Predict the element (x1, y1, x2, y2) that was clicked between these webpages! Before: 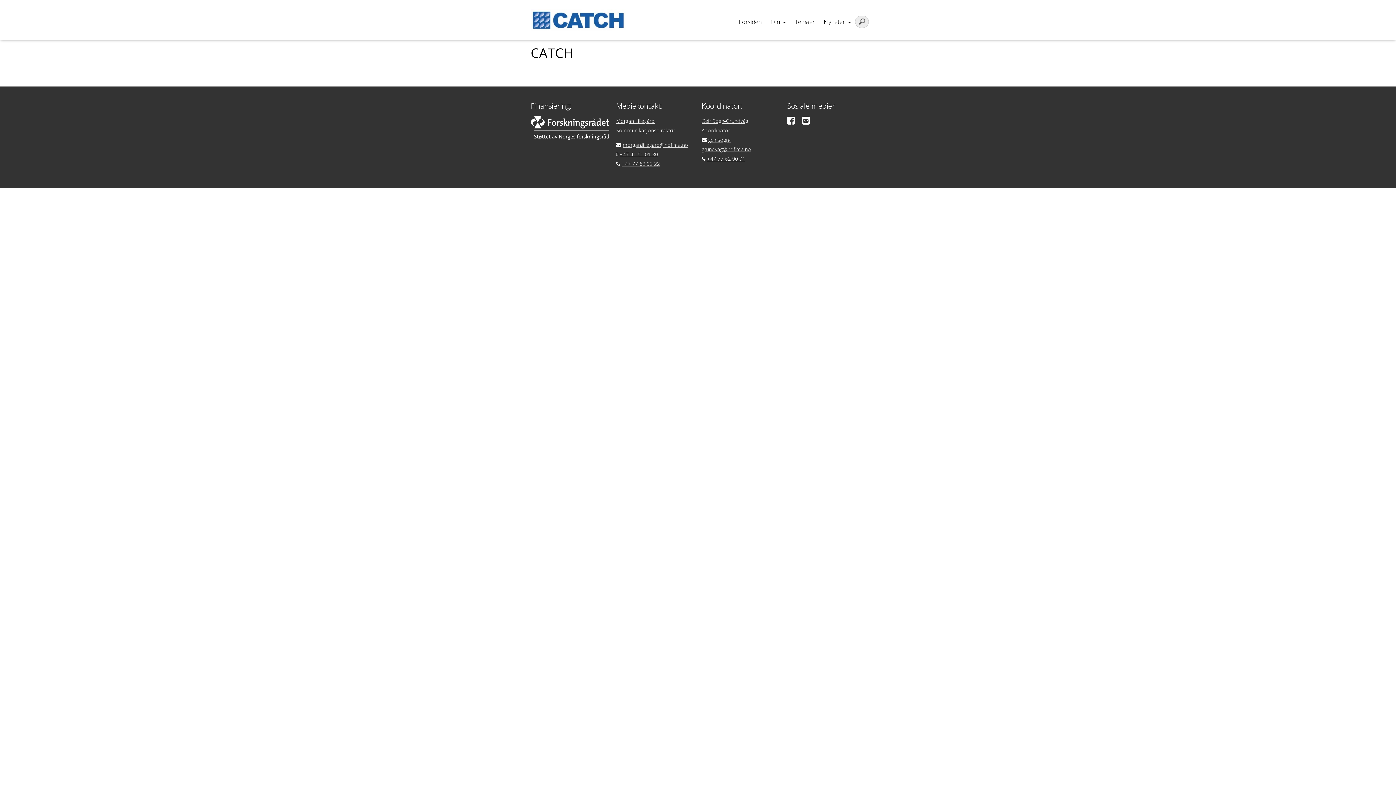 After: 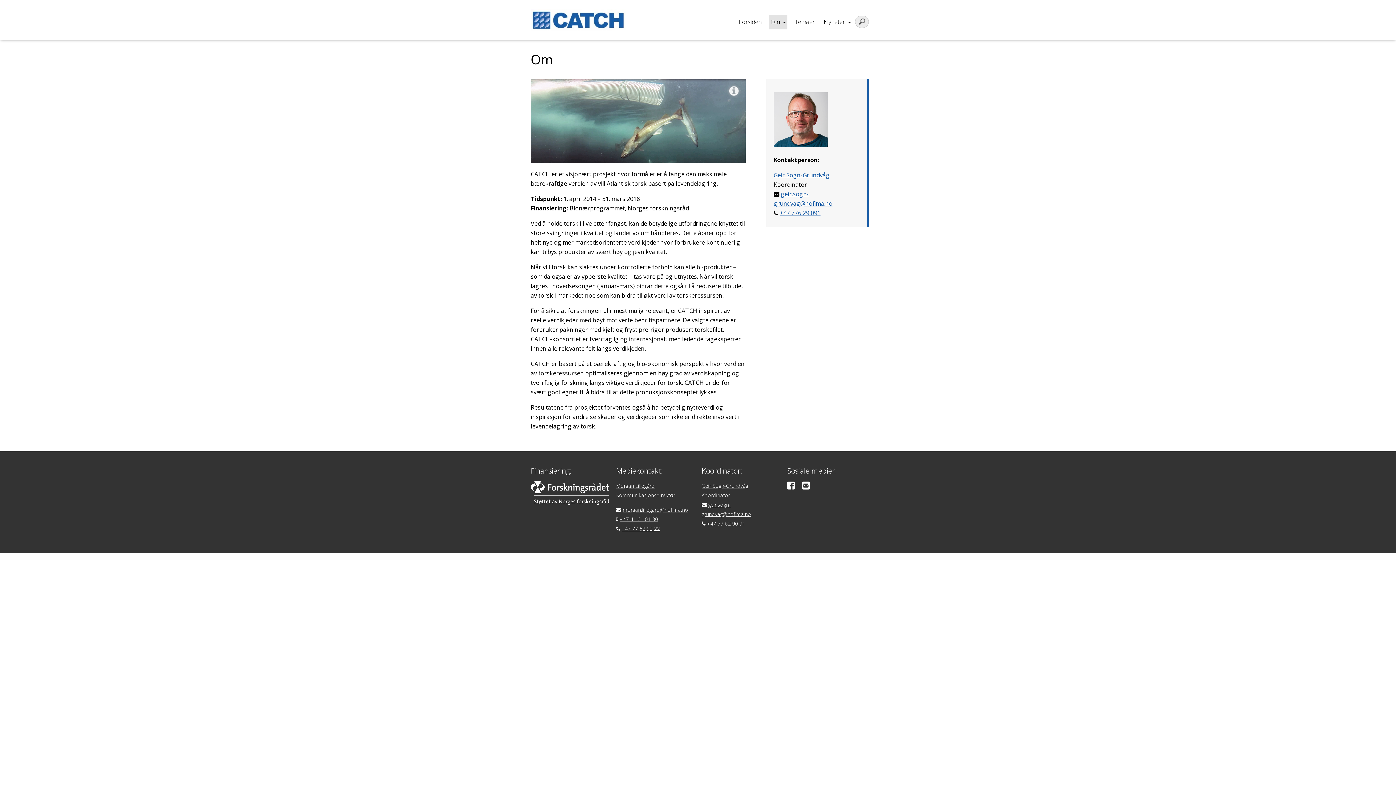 Action: label: Om bbox: (769, 15, 787, 29)